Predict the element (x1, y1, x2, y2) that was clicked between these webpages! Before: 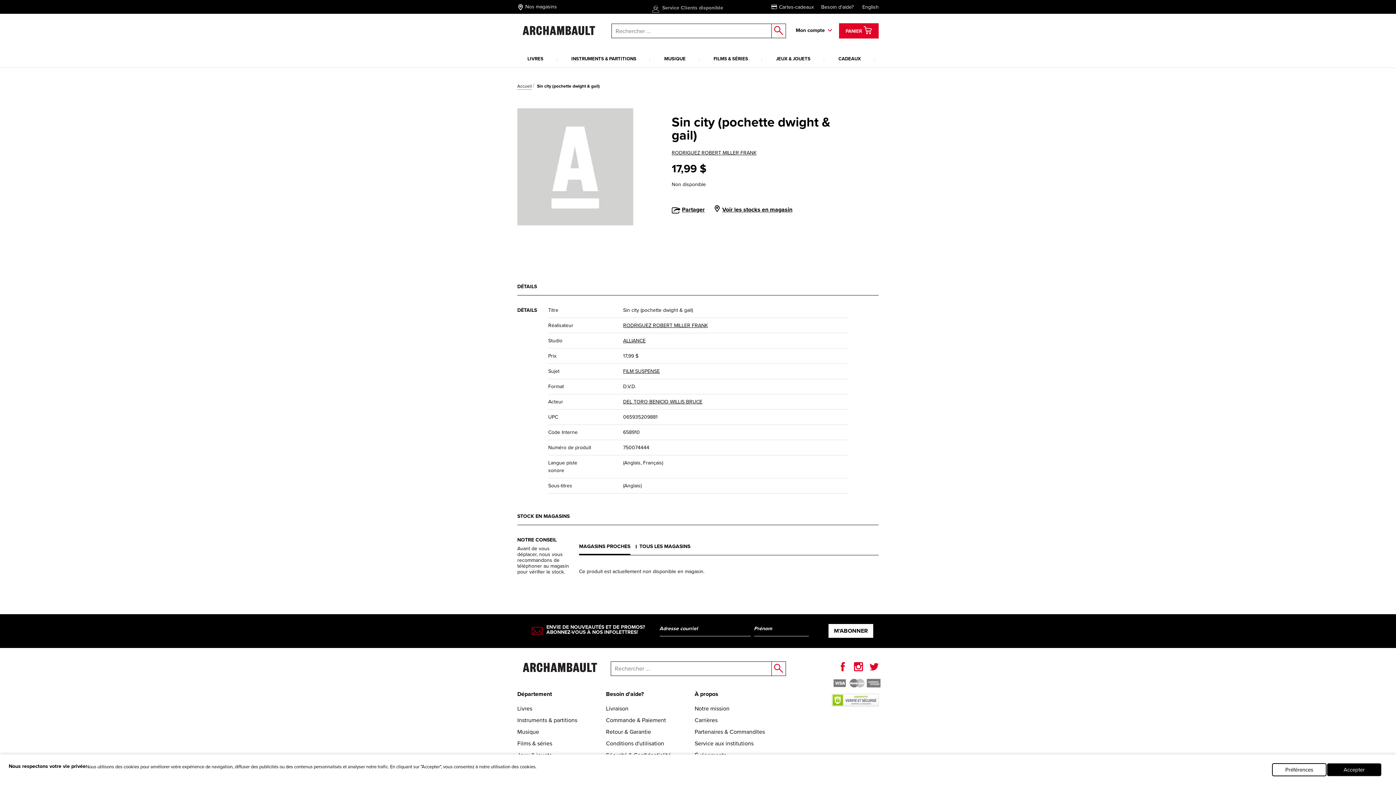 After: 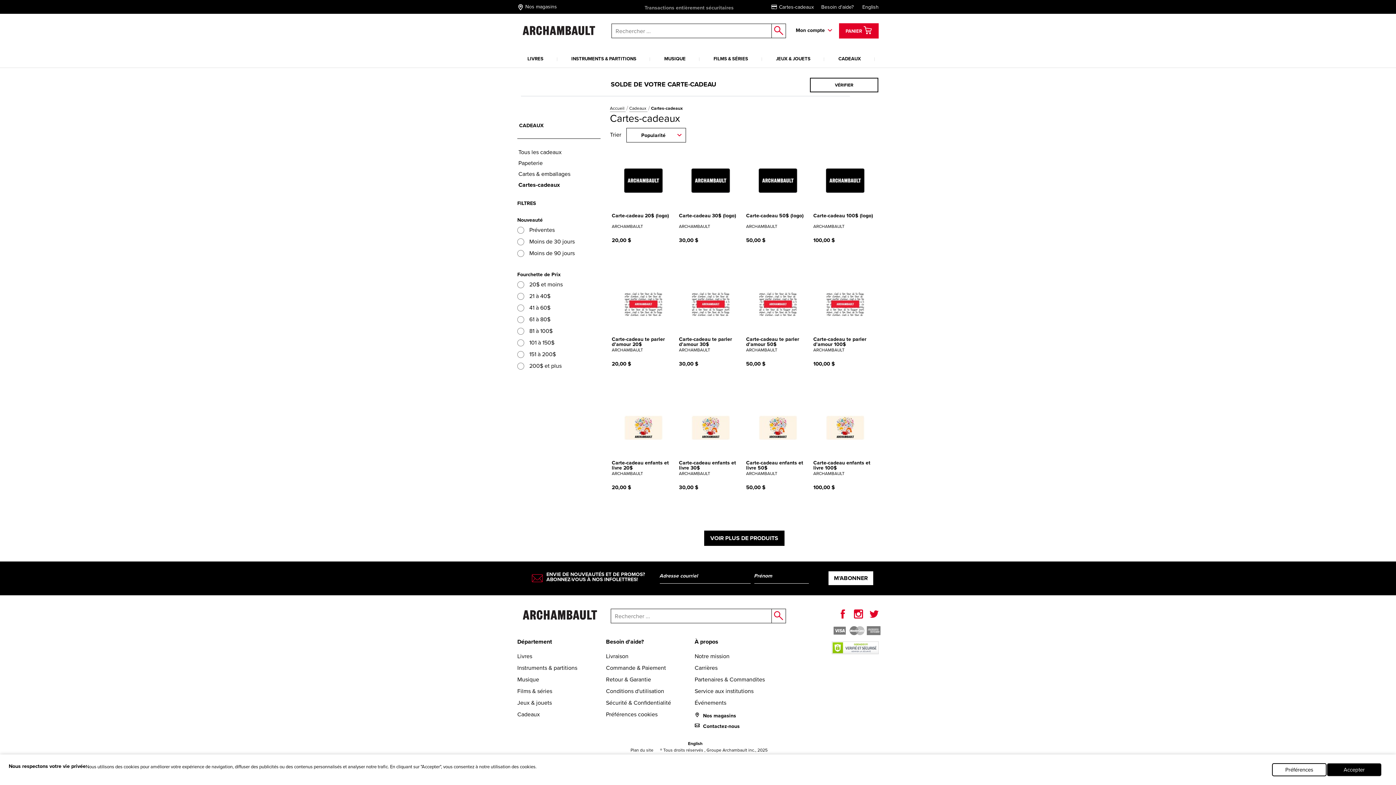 Action: label: Cartes-cadeaux bbox: (771, 3, 814, 10)